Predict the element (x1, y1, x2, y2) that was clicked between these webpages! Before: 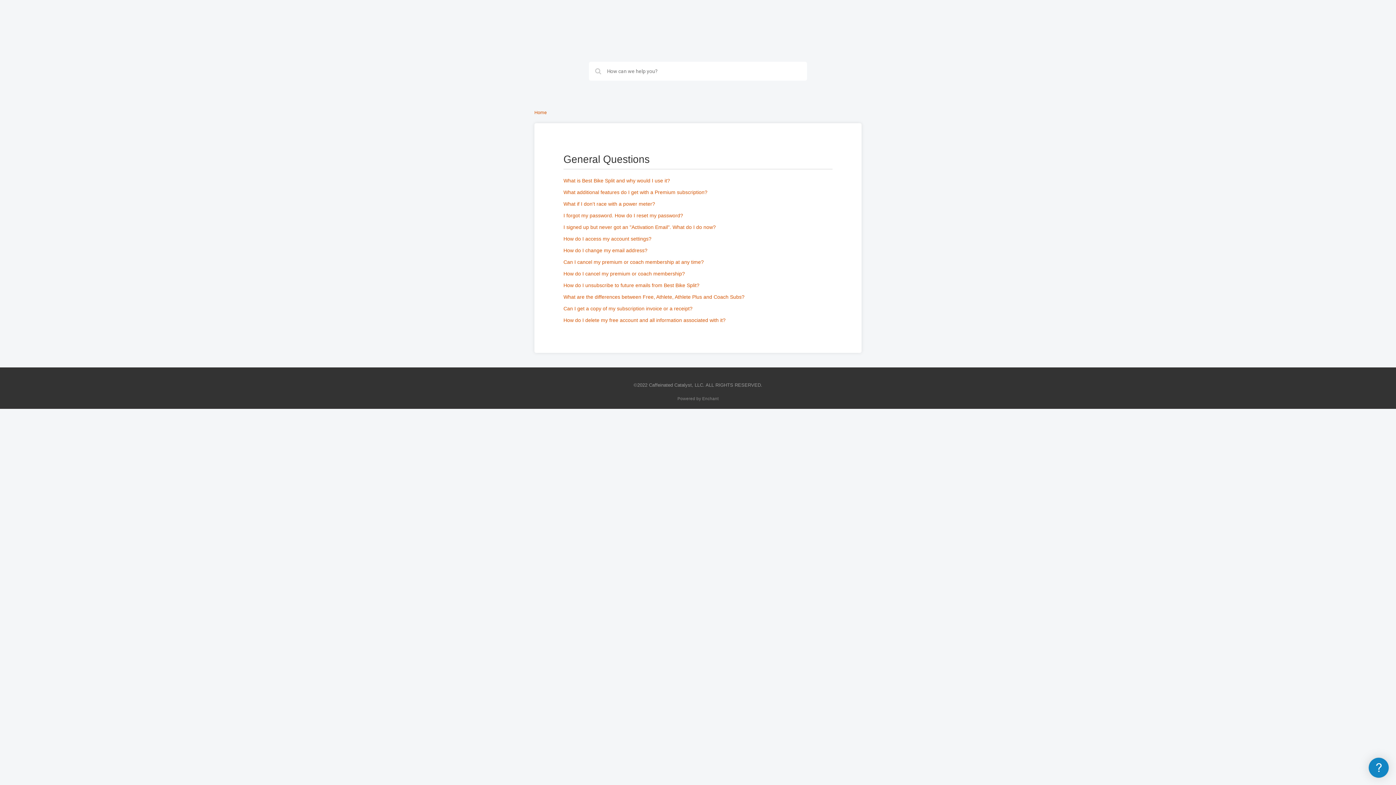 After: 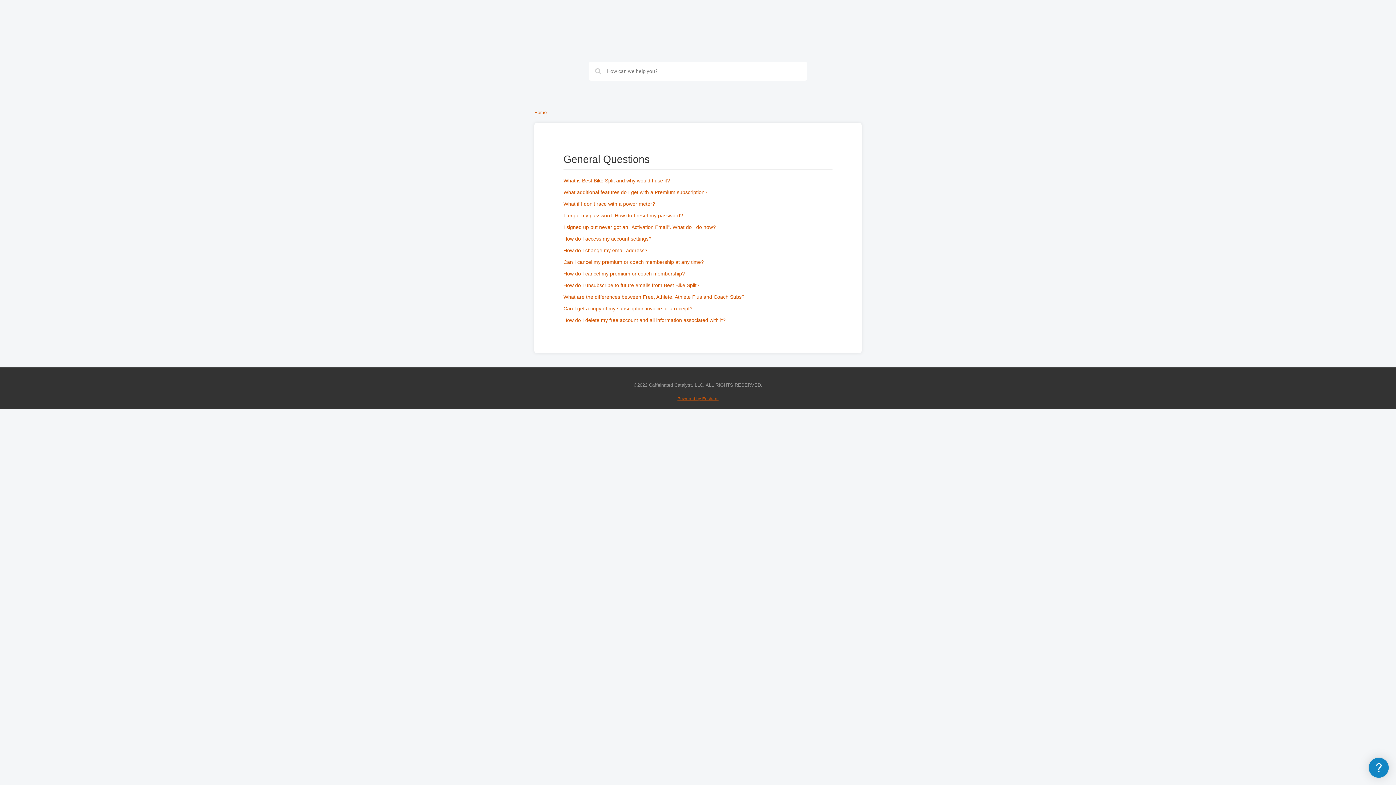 Action: label: Powered by Enchant bbox: (677, 396, 718, 401)